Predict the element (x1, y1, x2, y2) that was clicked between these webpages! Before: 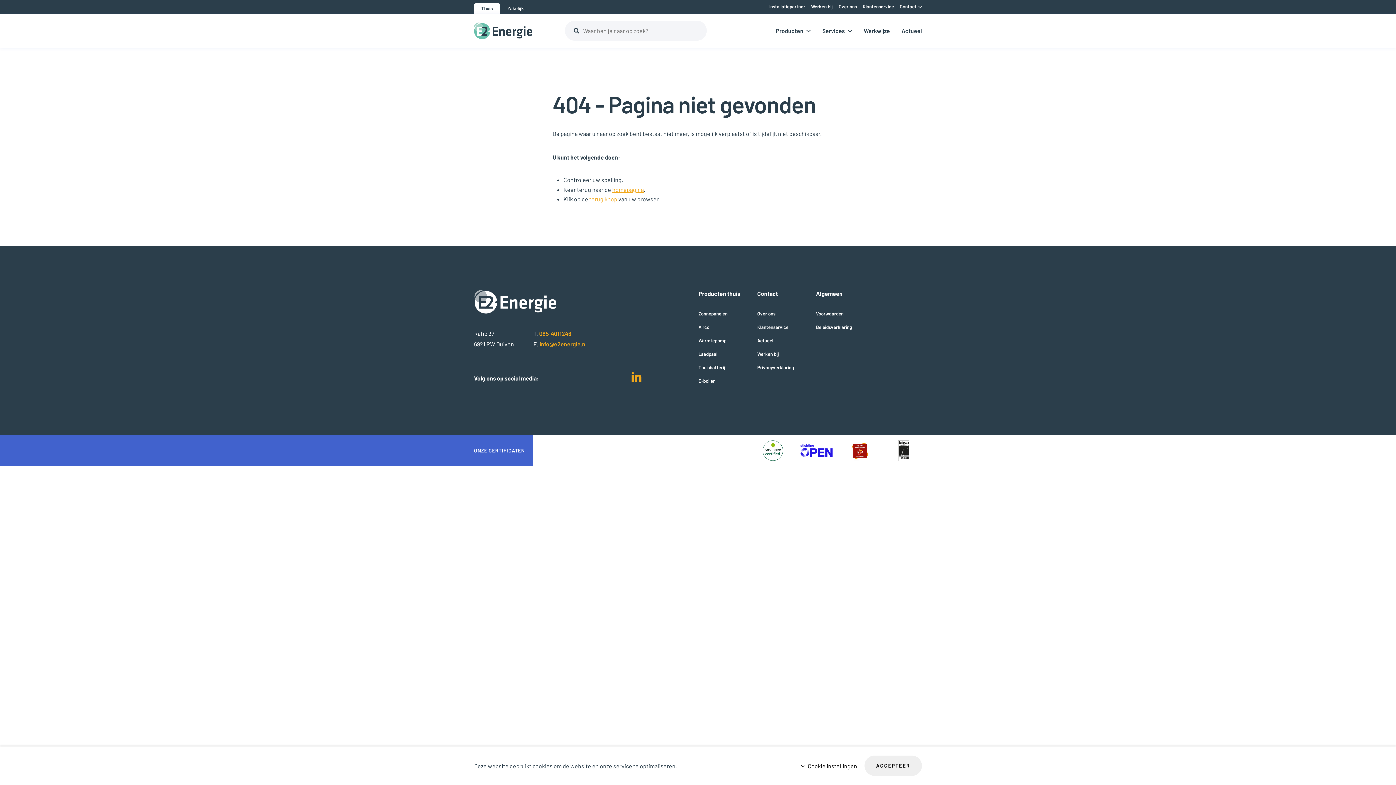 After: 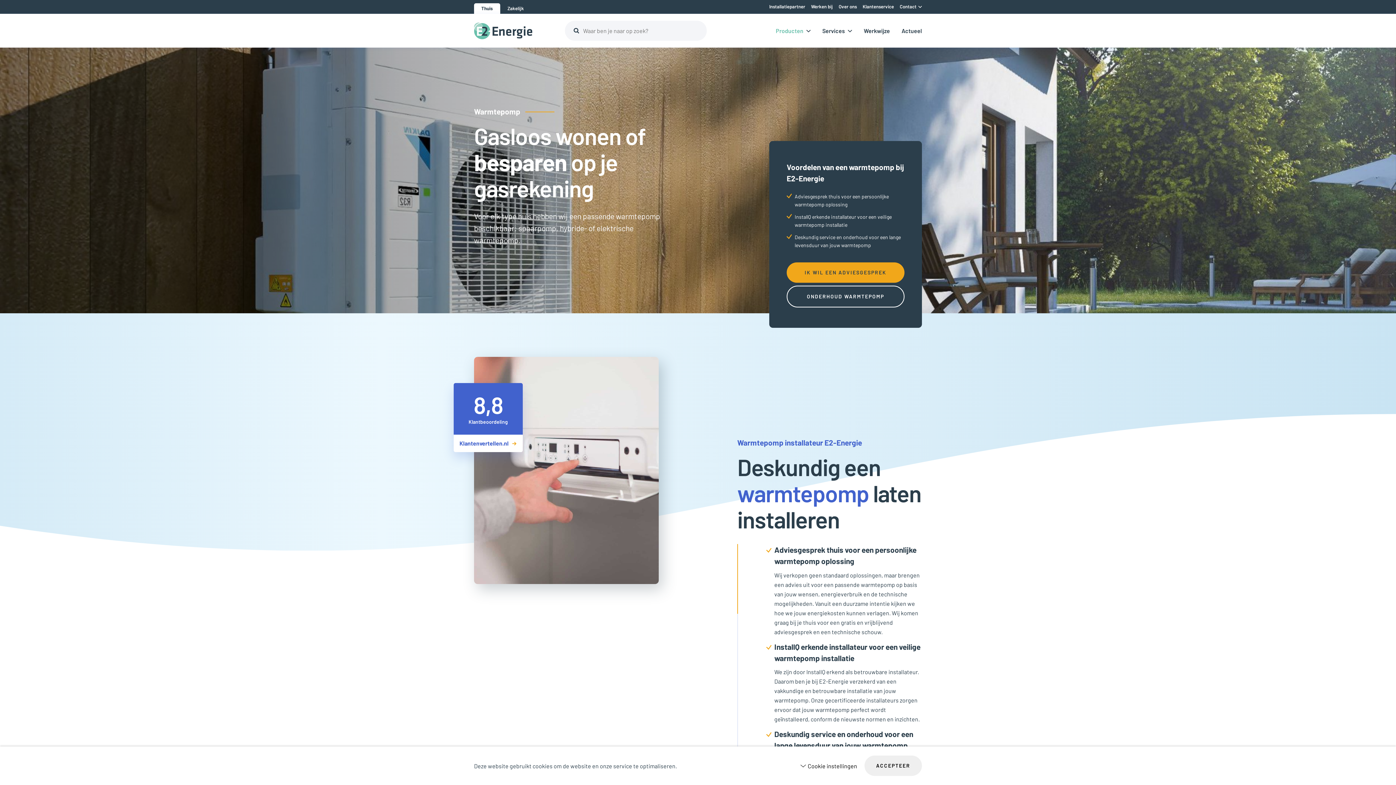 Action: bbox: (698, 338, 745, 343) label: Warmtepomp